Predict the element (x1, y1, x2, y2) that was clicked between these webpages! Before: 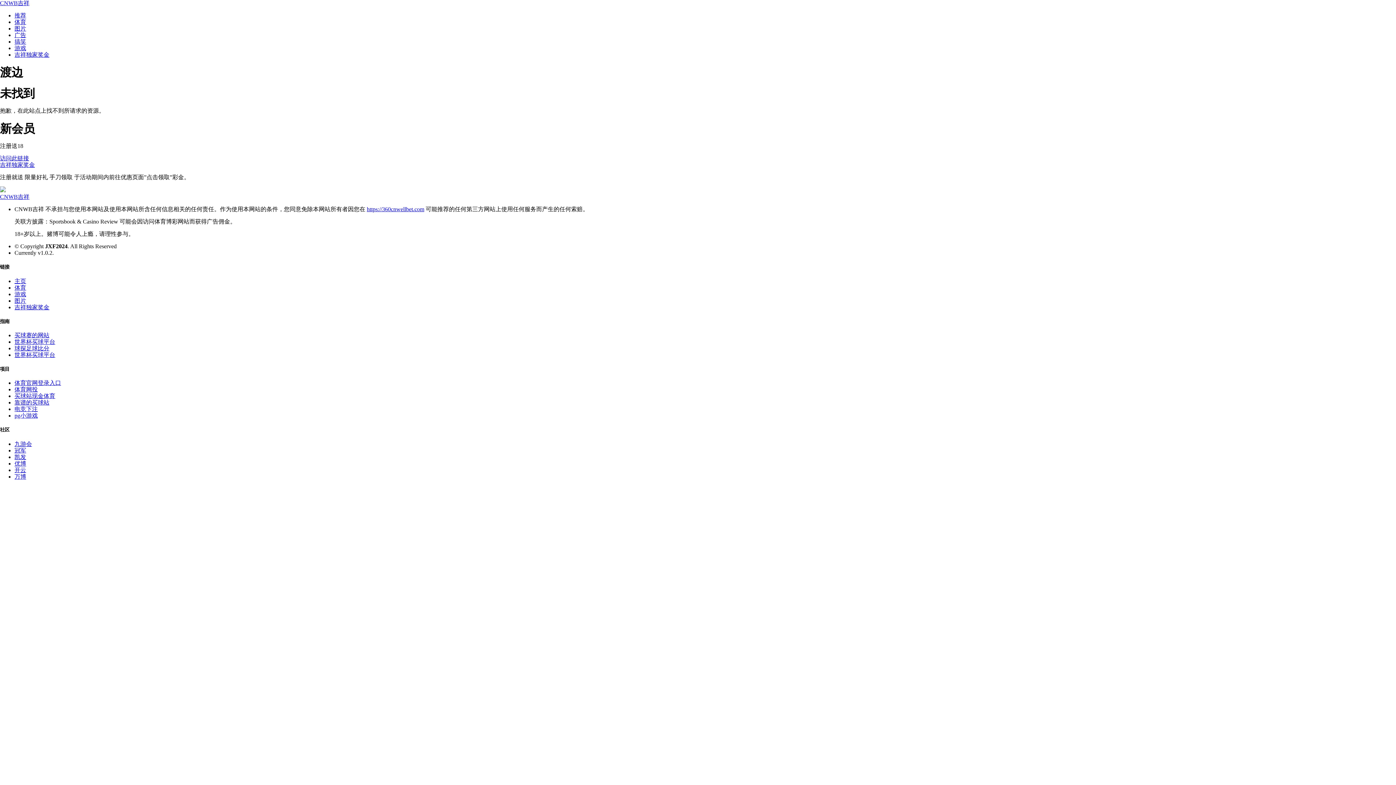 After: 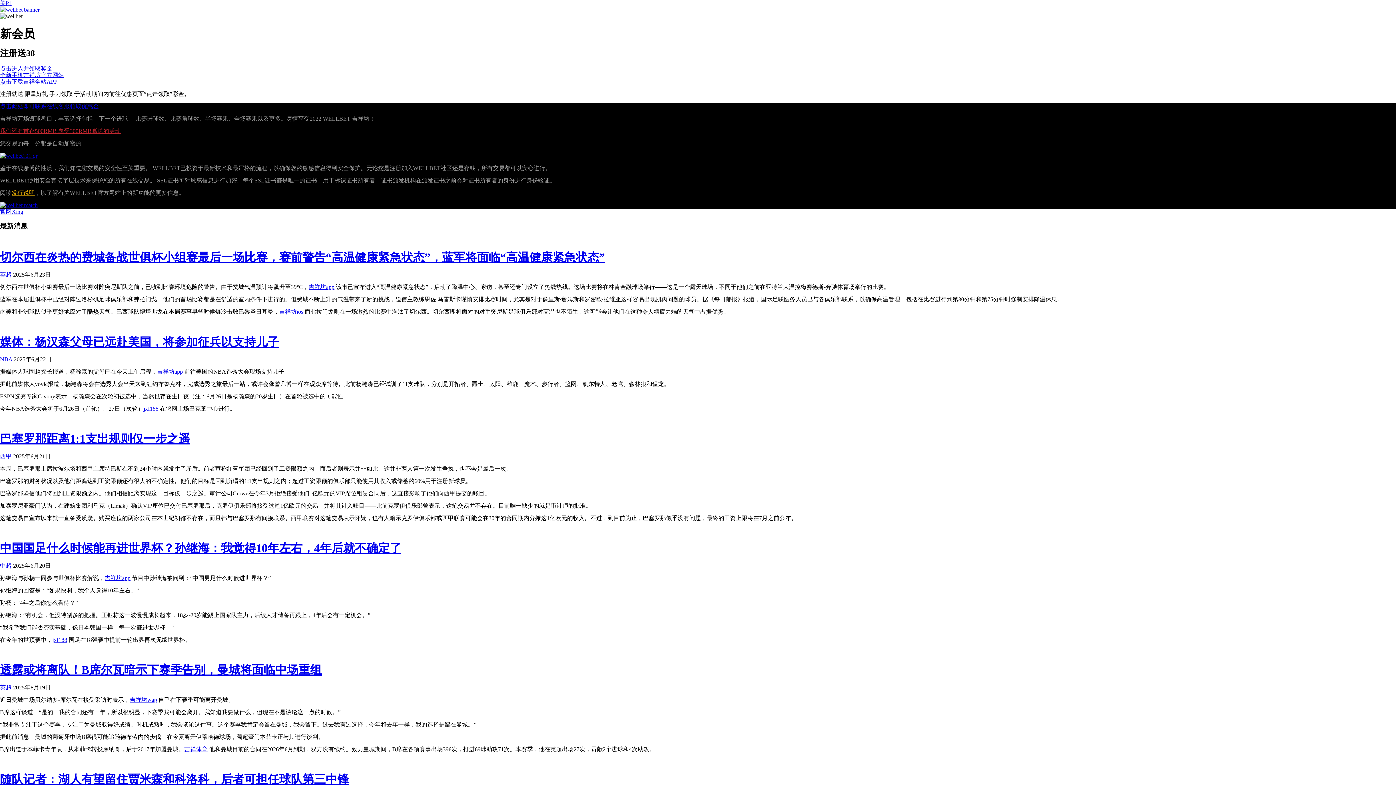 Action: label: 冠军 bbox: (14, 447, 26, 453)